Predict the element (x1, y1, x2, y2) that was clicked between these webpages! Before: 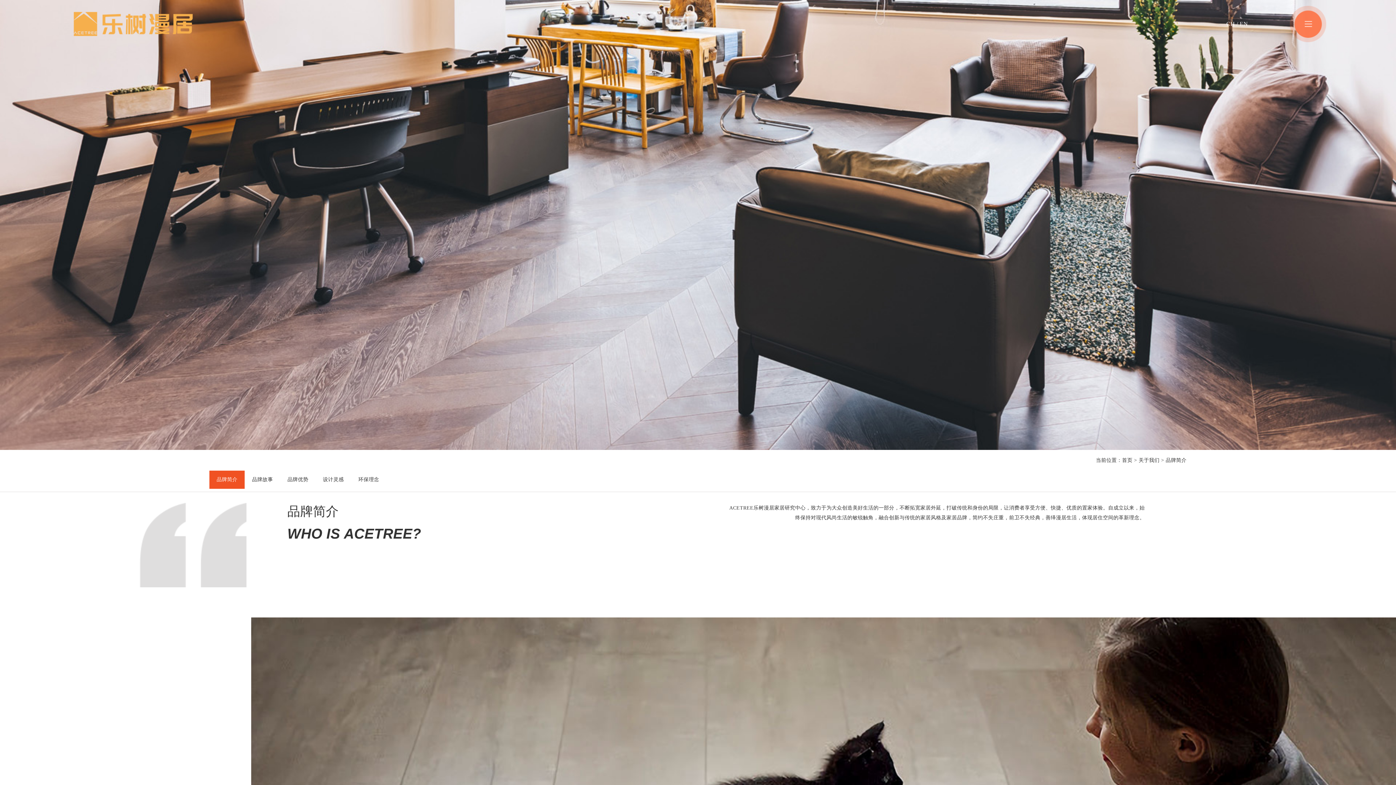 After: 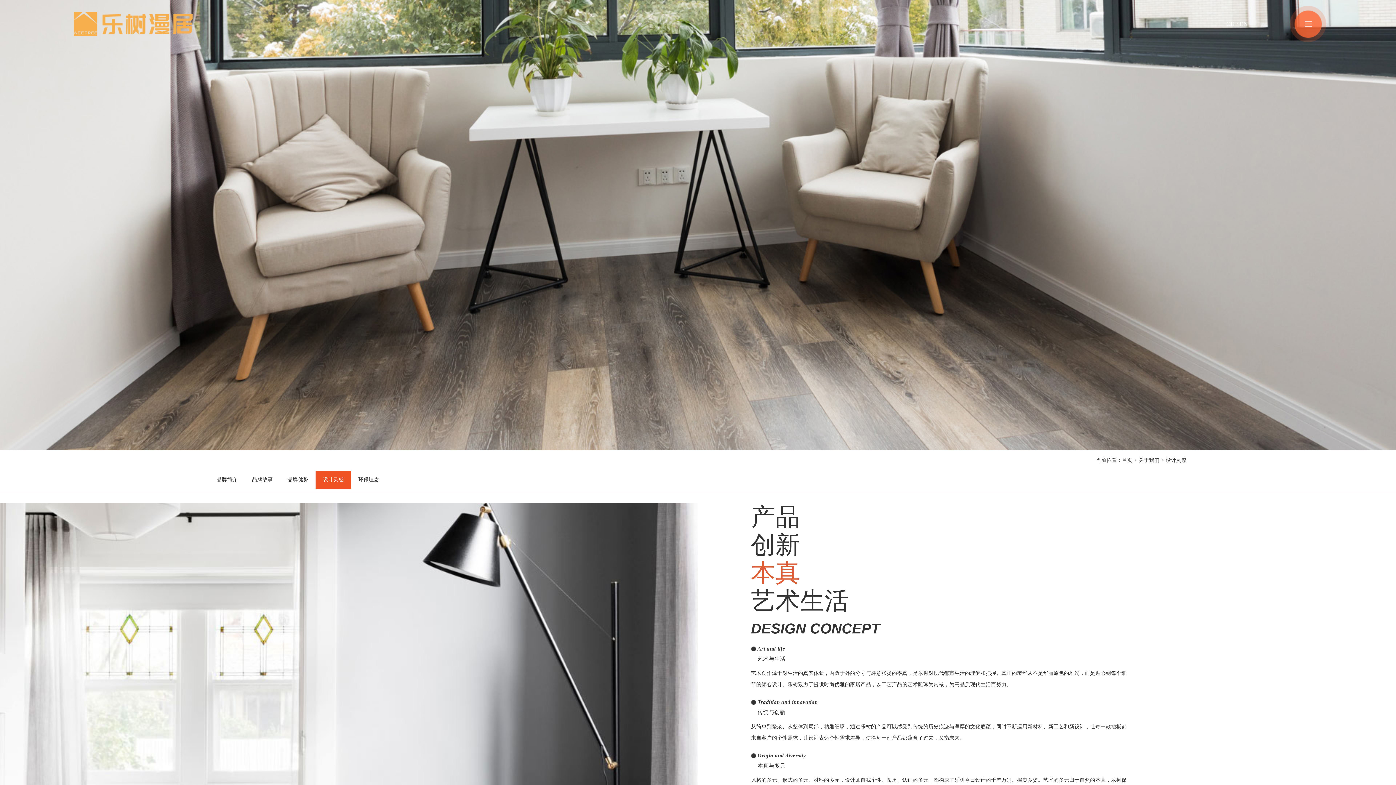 Action: bbox: (315, 470, 351, 489) label: 设计灵感